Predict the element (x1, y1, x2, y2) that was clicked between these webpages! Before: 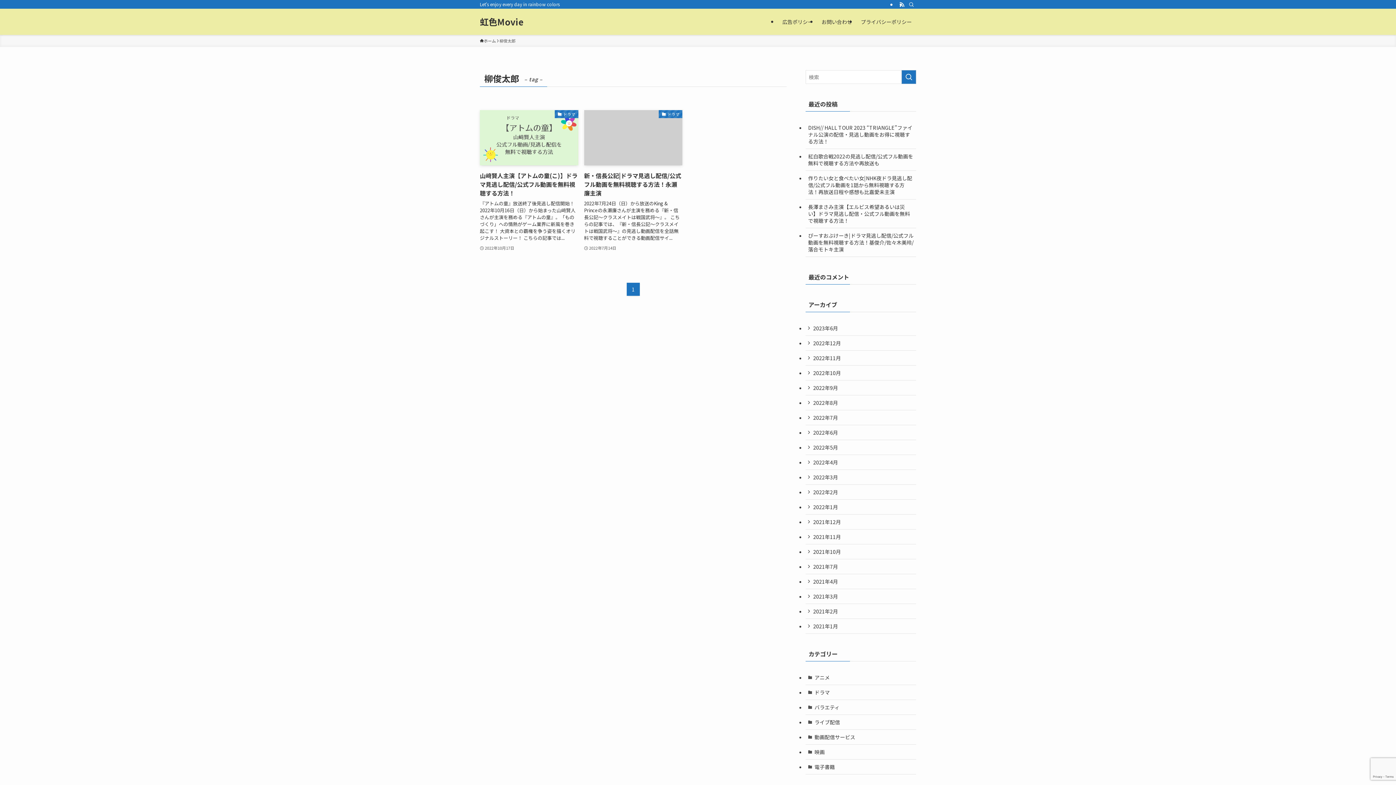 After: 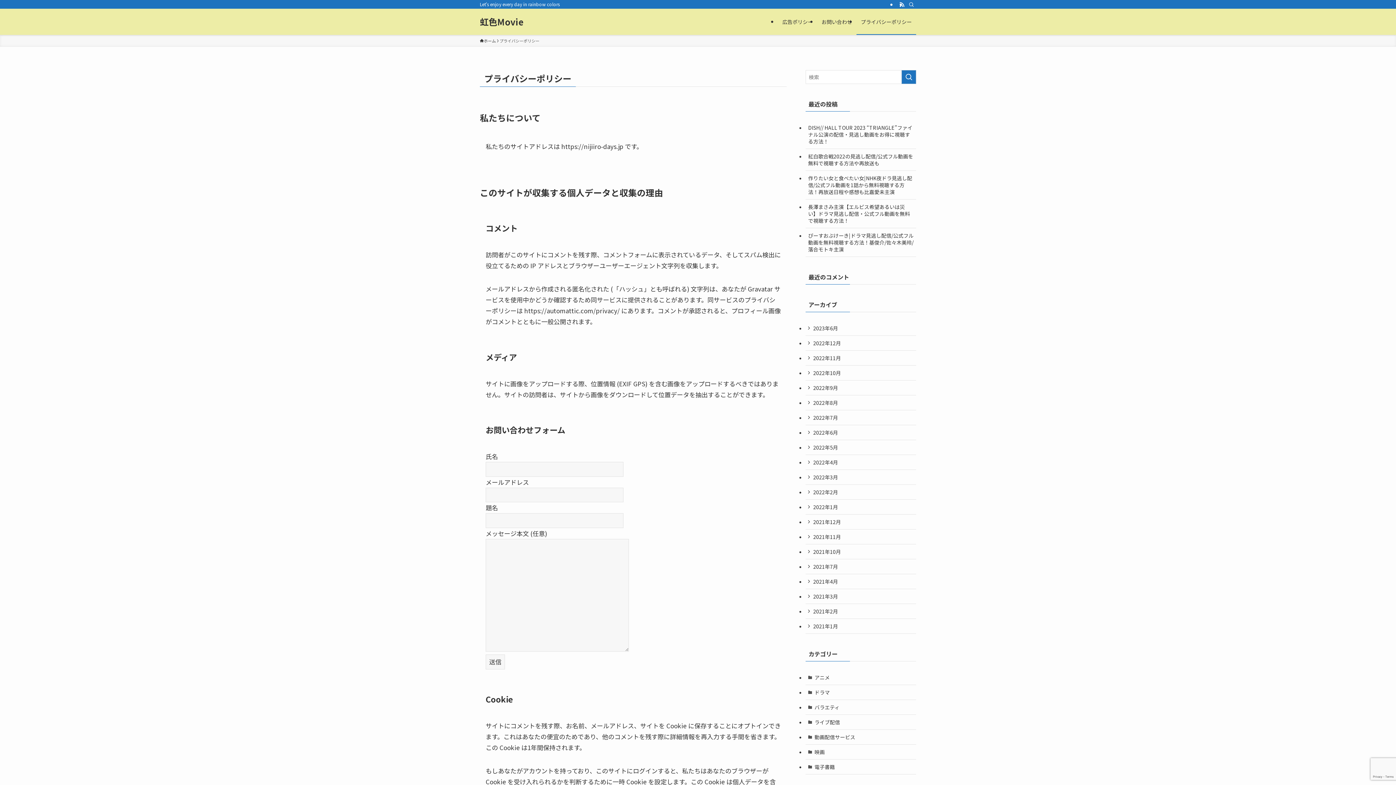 Action: label: プライバシーポリシー bbox: (856, 8, 916, 34)